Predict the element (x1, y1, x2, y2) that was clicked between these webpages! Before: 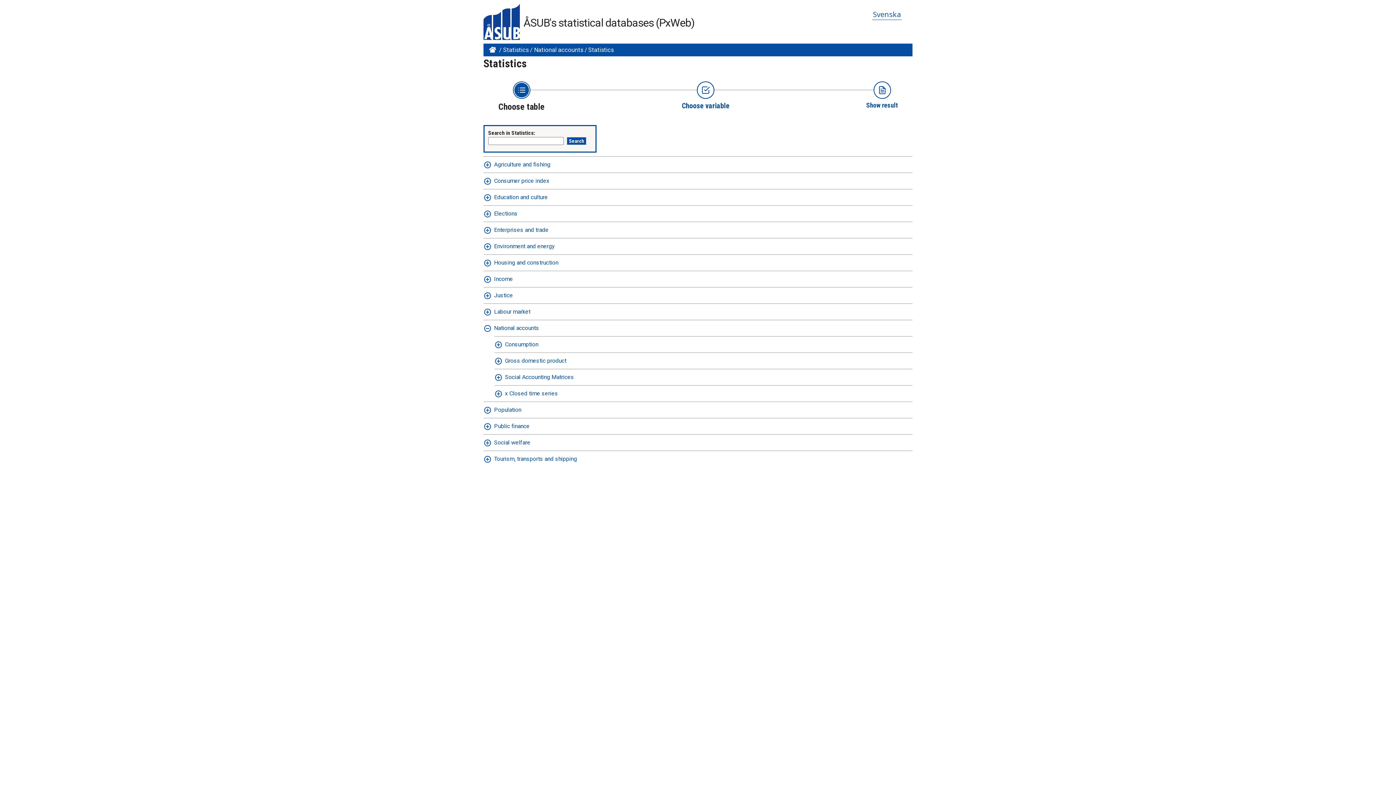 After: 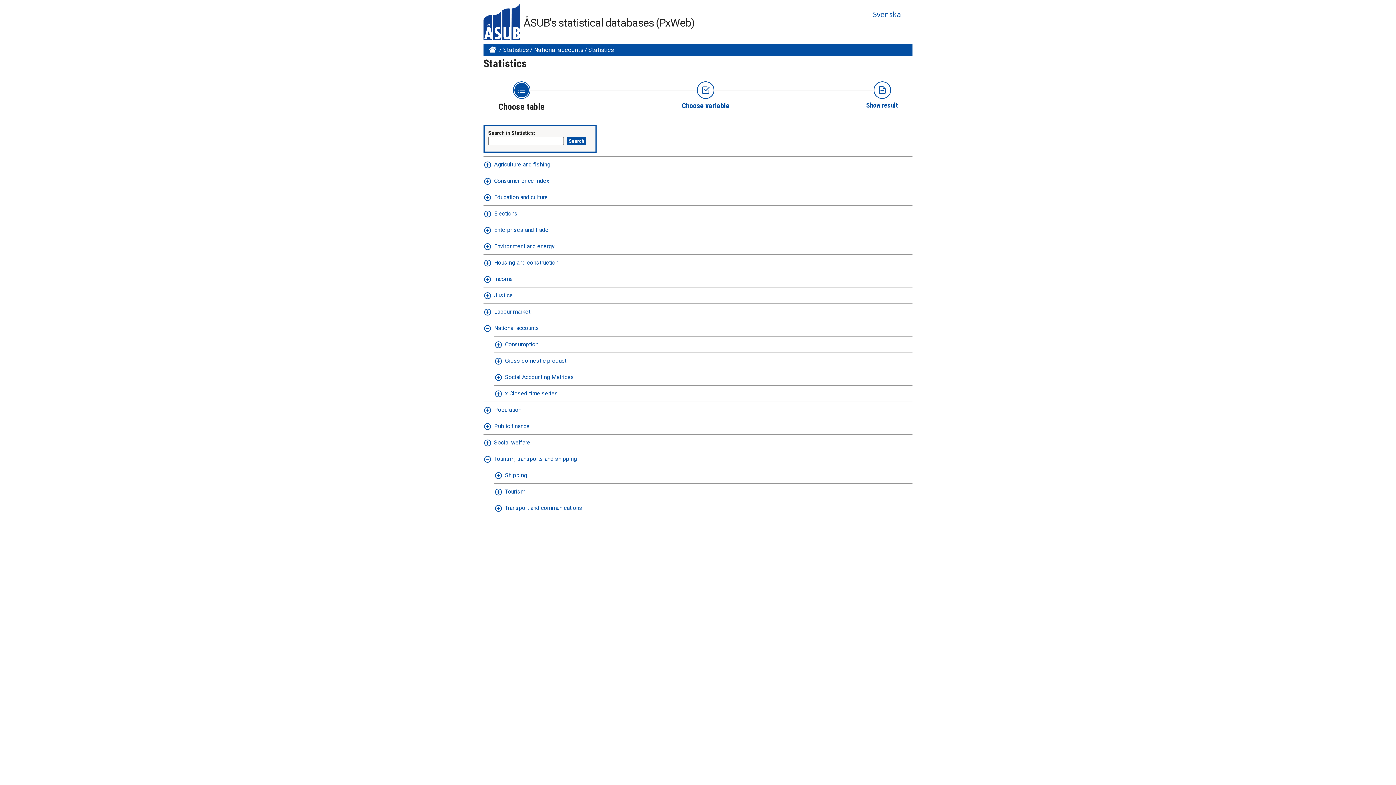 Action: bbox: (494, 455, 577, 462) label: Tourism, transports and shipping